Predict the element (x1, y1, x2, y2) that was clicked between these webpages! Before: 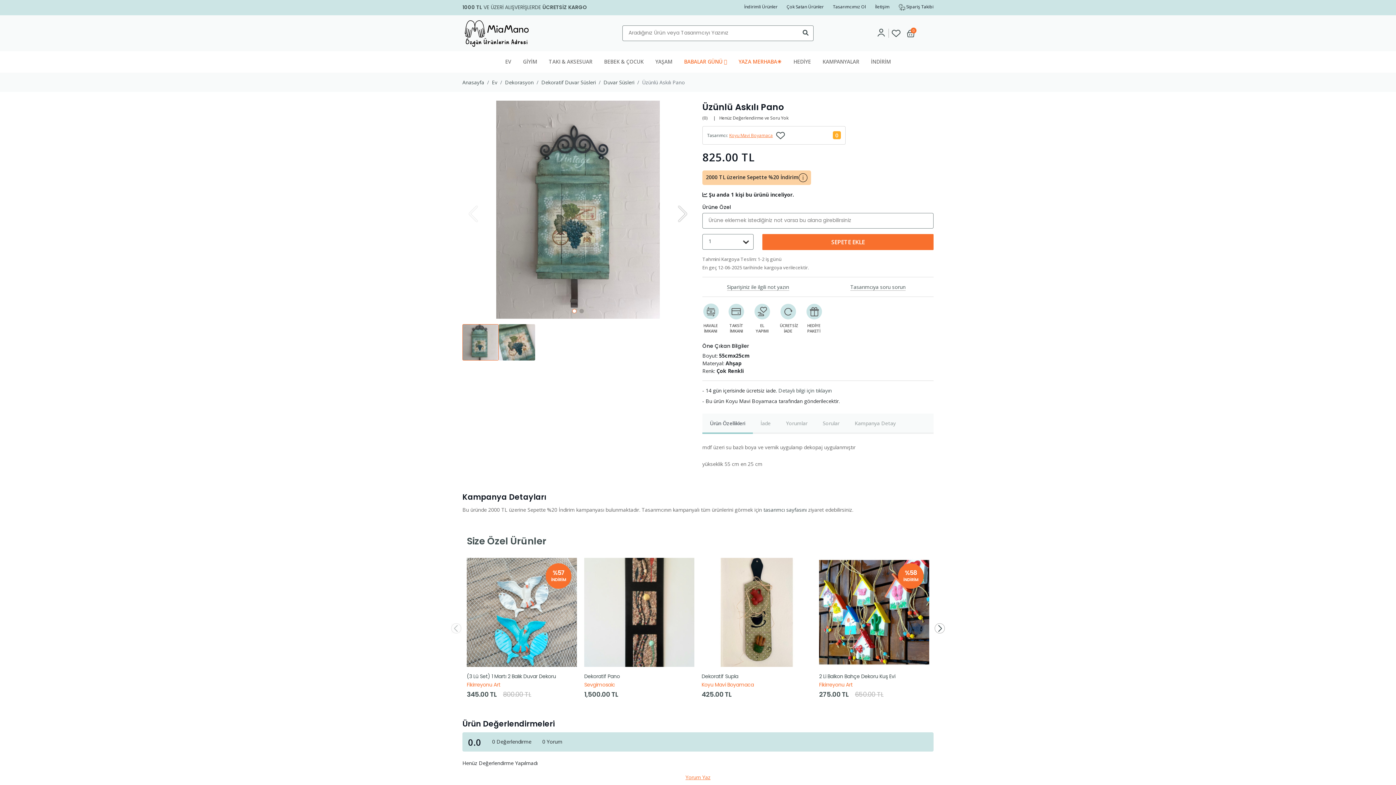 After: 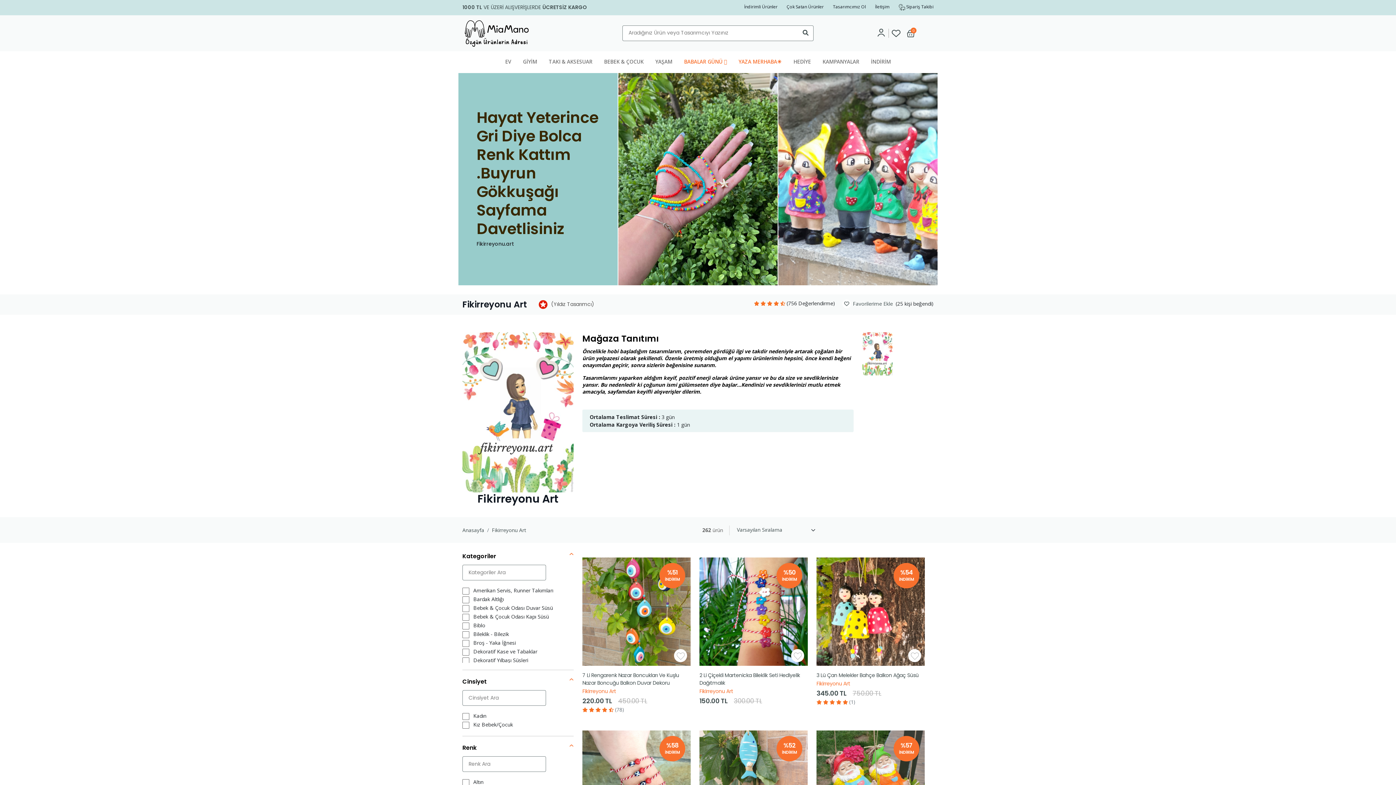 Action: bbox: (466, 681, 500, 688) label: Fikirreyonu Art